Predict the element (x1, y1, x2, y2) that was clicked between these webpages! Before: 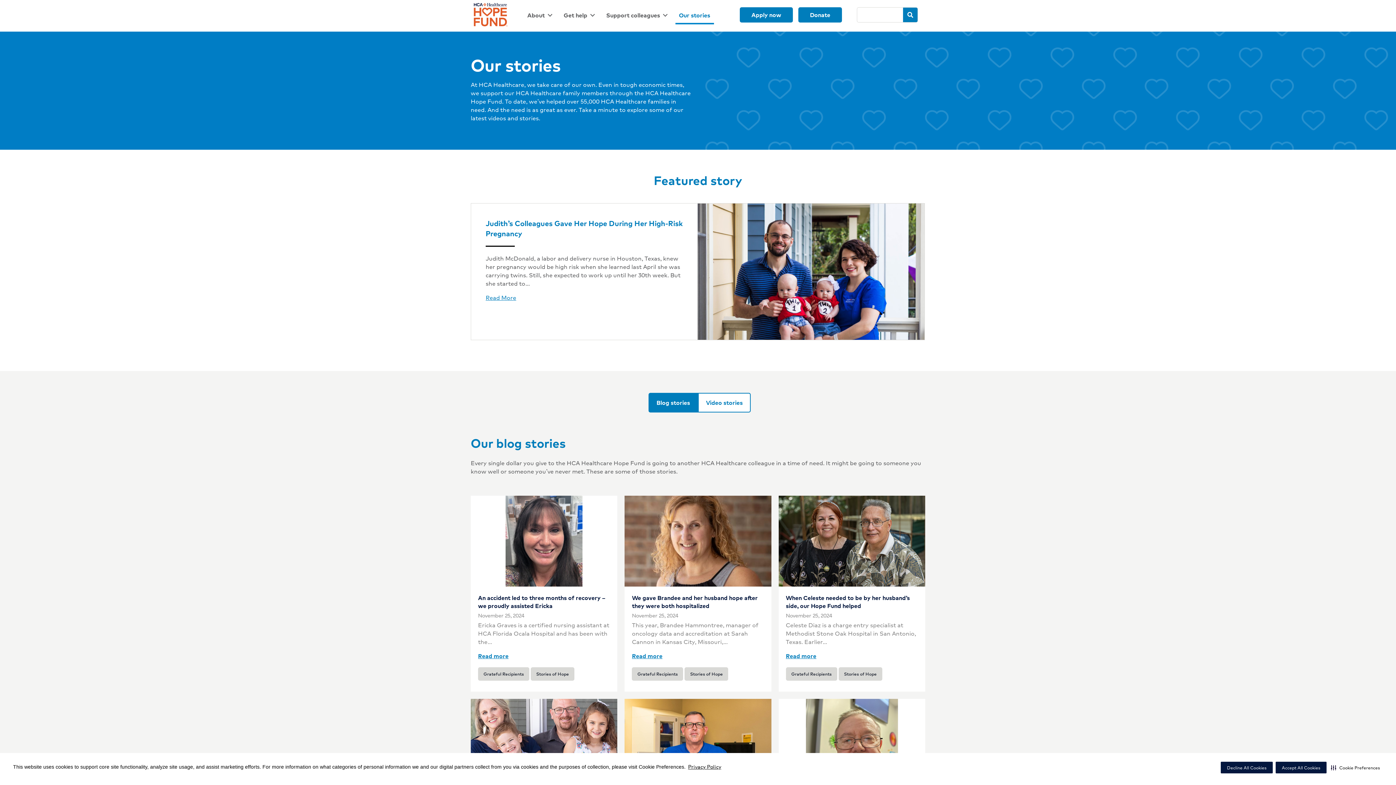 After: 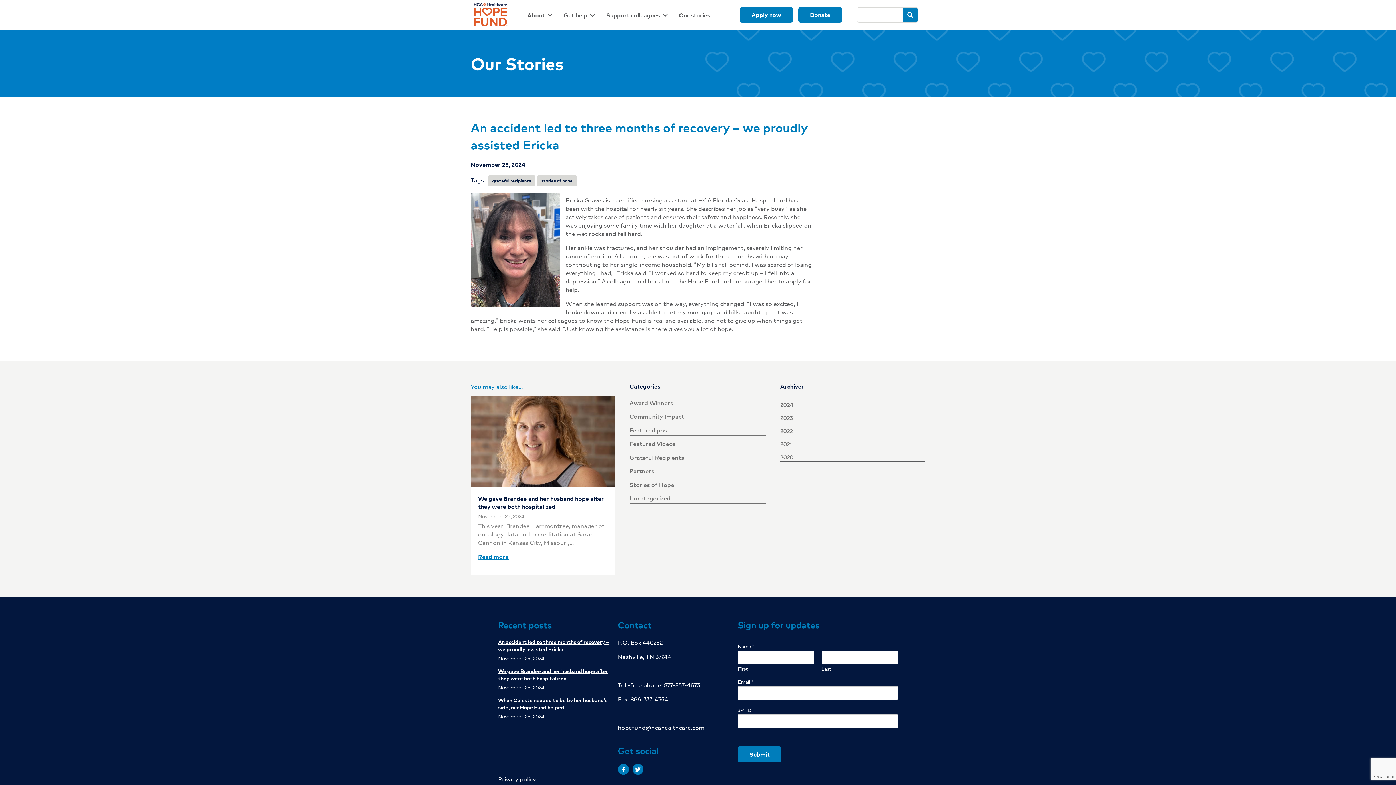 Action: bbox: (470, 536, 617, 544)